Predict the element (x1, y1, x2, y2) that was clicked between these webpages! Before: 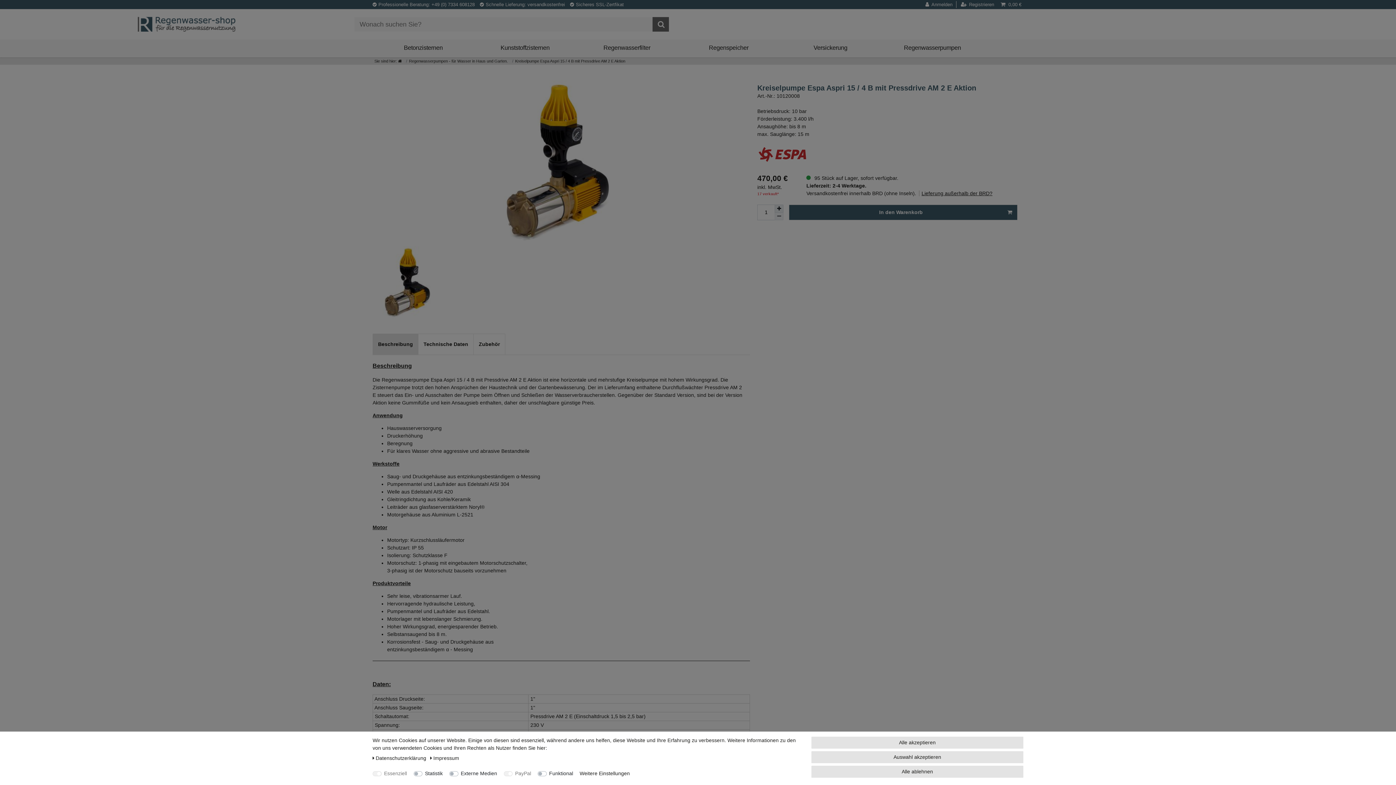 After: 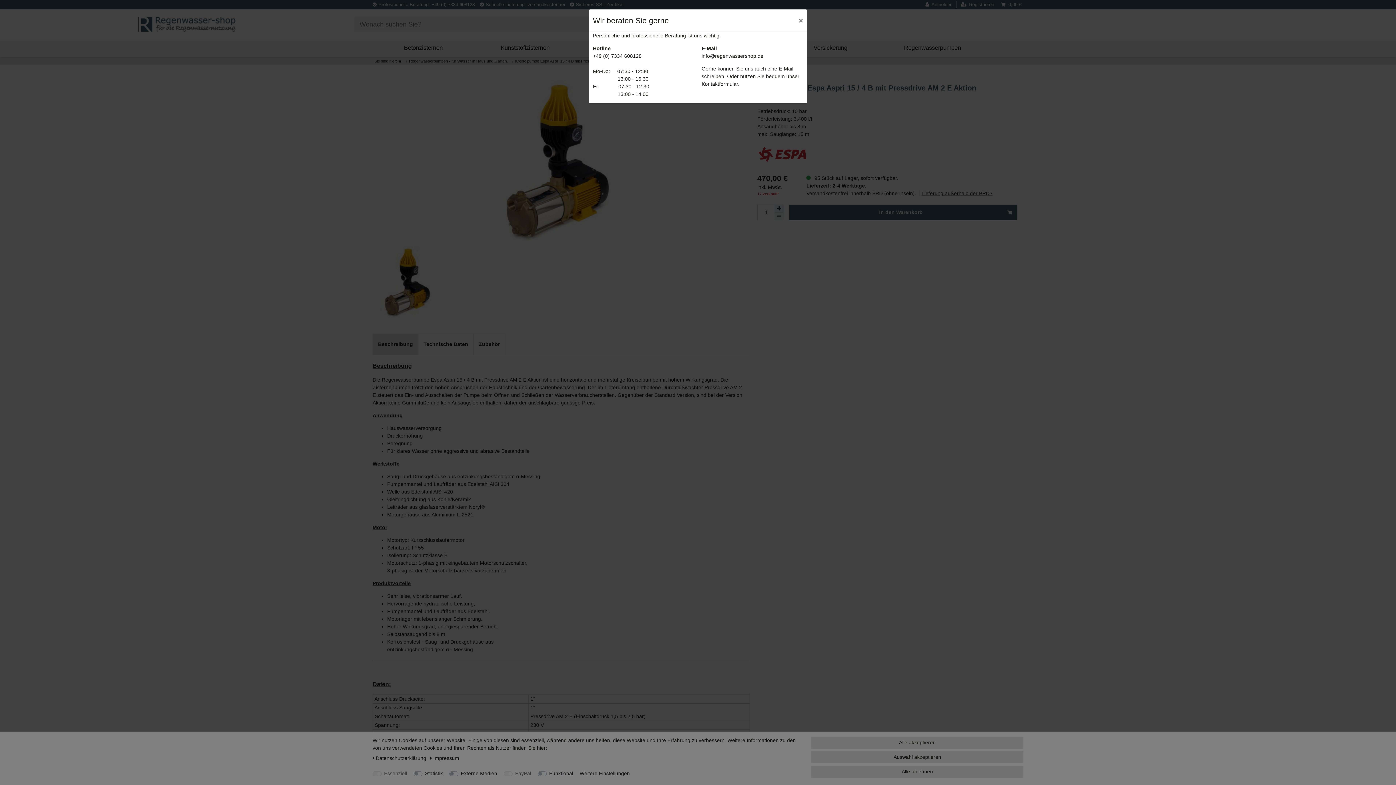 Action: label: Professionelle Beratung: +49 (0) 7334 608128 bbox: (372, 1, 474, 8)